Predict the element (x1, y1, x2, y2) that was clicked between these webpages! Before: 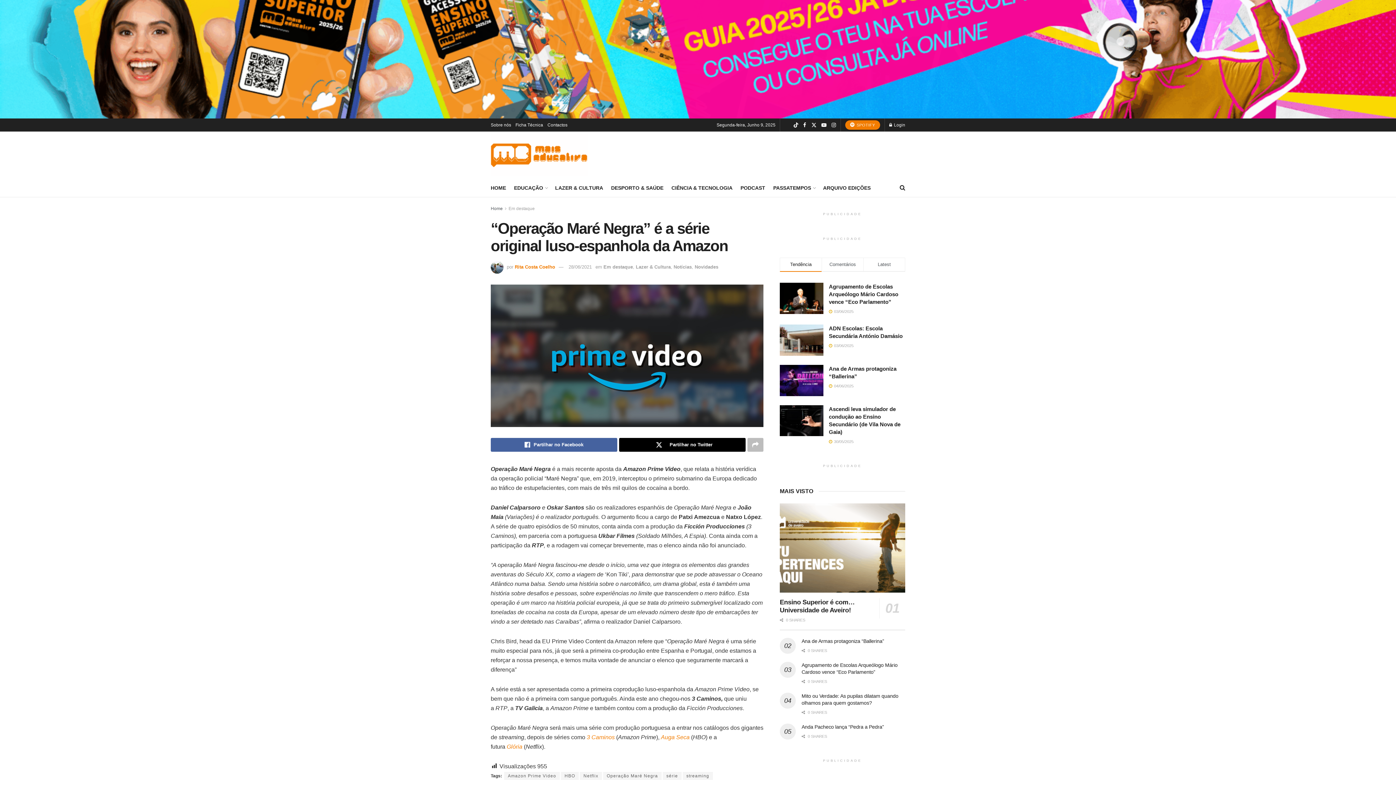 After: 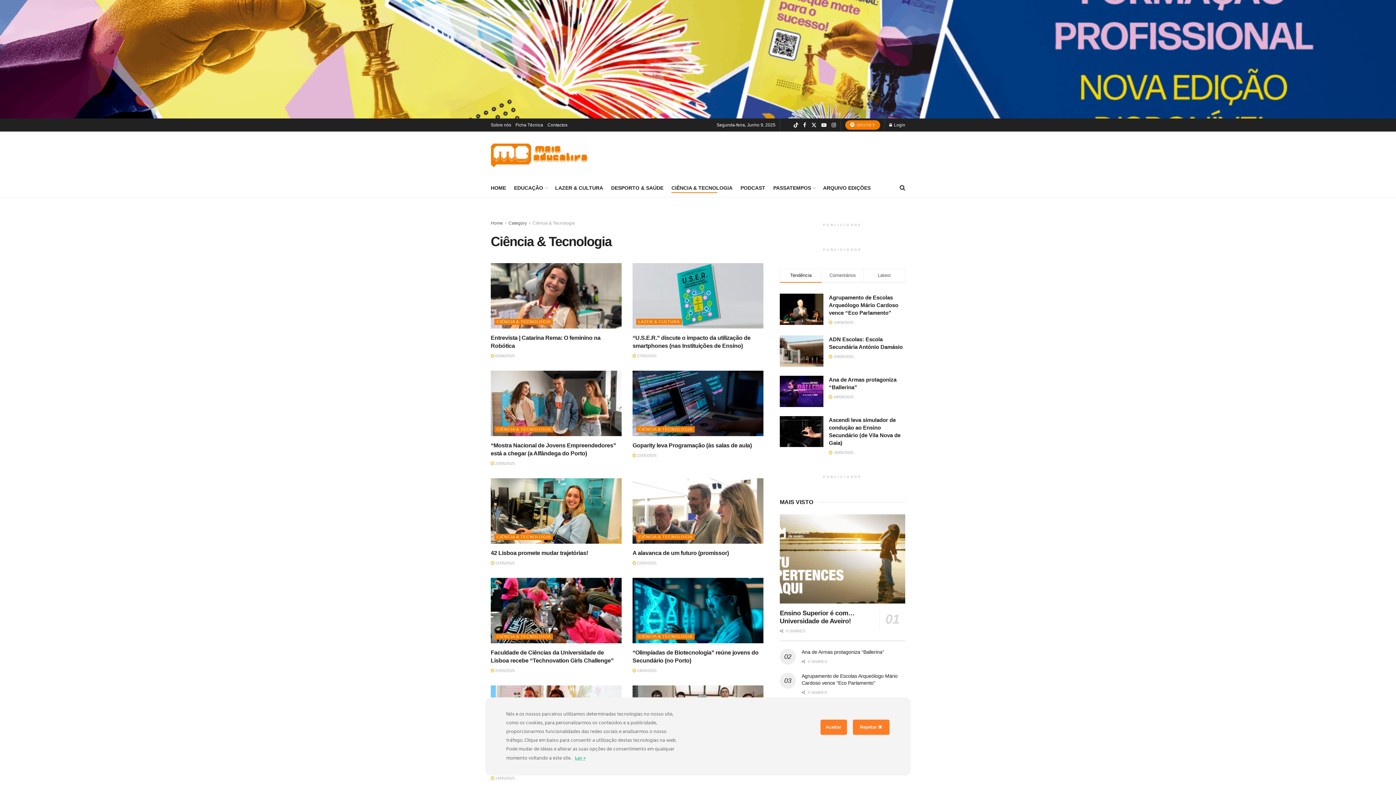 Action: label: CIÊNCIA & TECNOLOGIA bbox: (671, 182, 732, 193)